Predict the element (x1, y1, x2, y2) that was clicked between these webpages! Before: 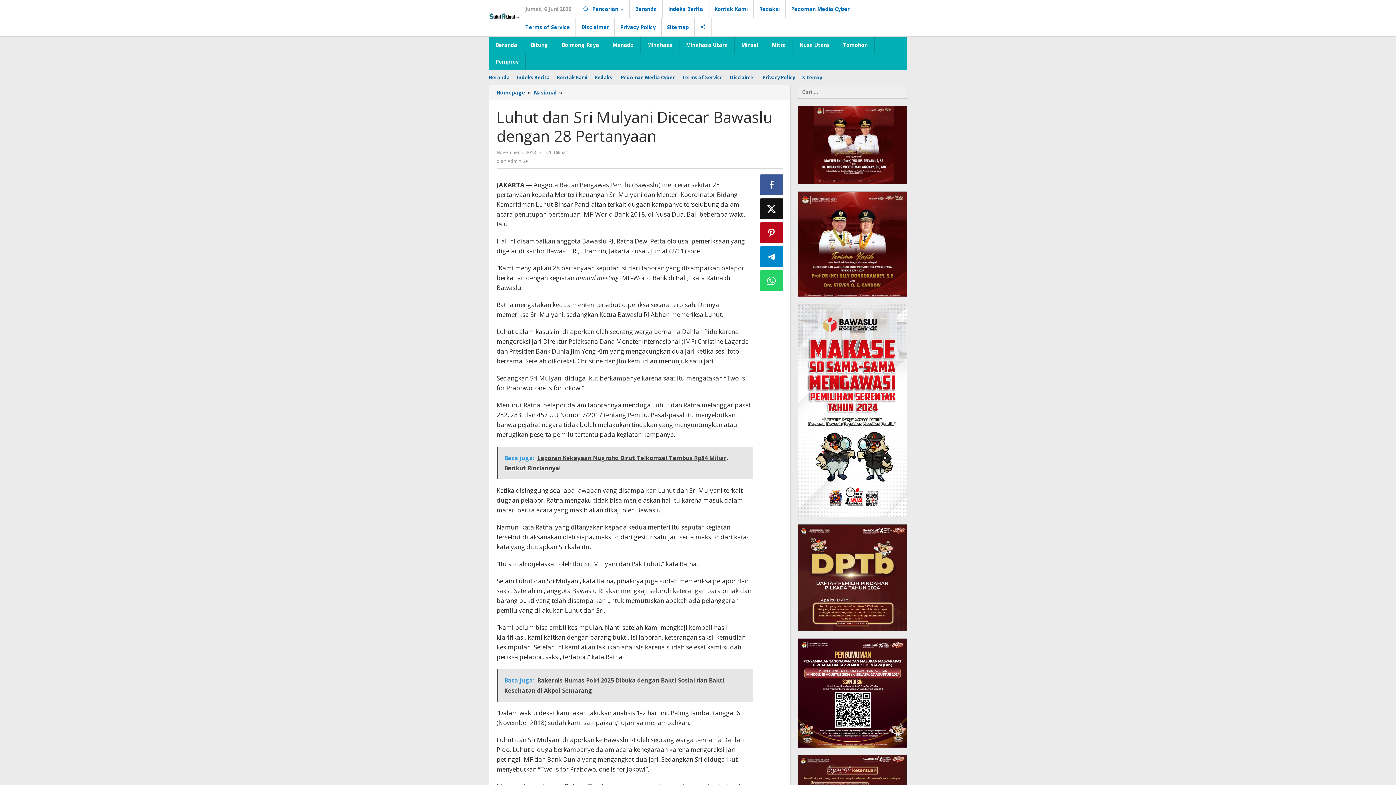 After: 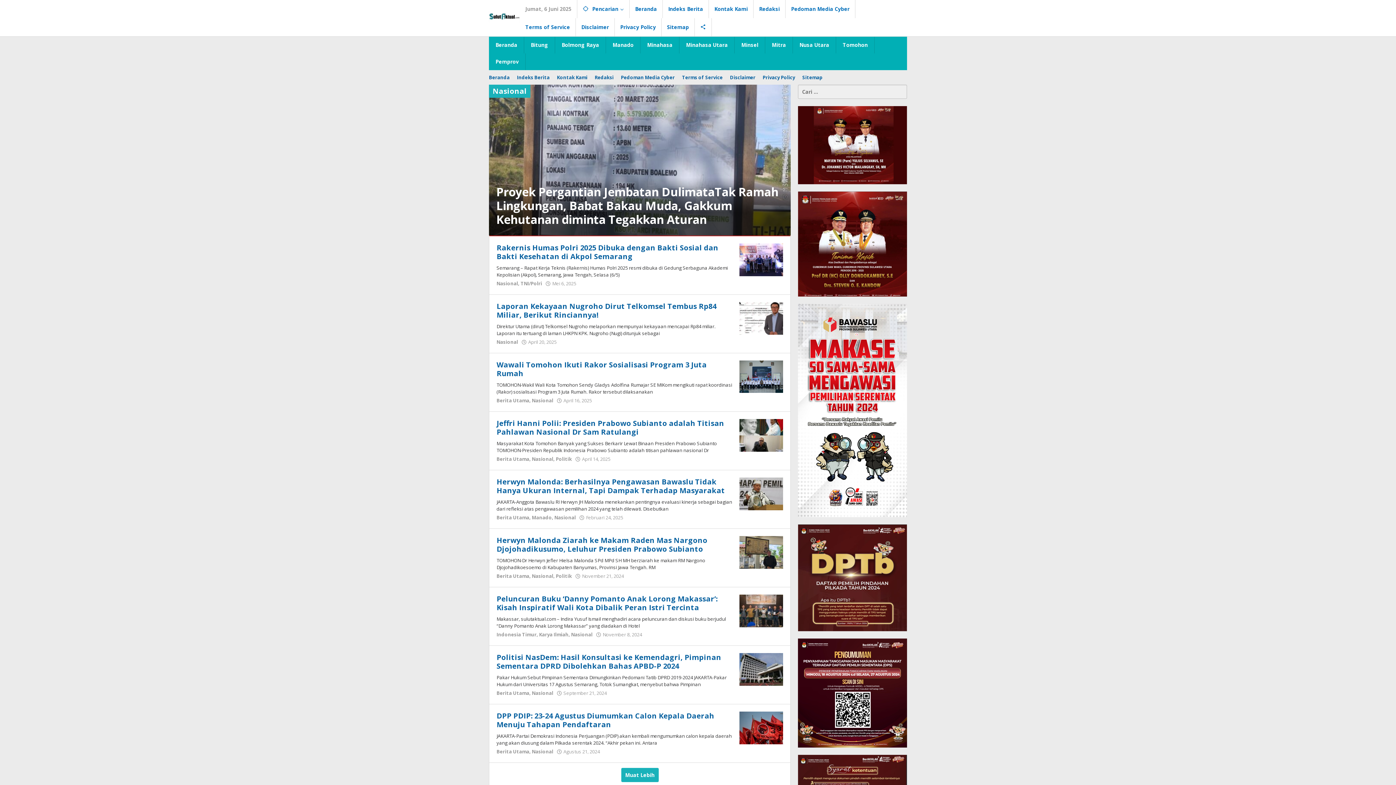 Action: bbox: (533, 89, 558, 96) label: Nasional 